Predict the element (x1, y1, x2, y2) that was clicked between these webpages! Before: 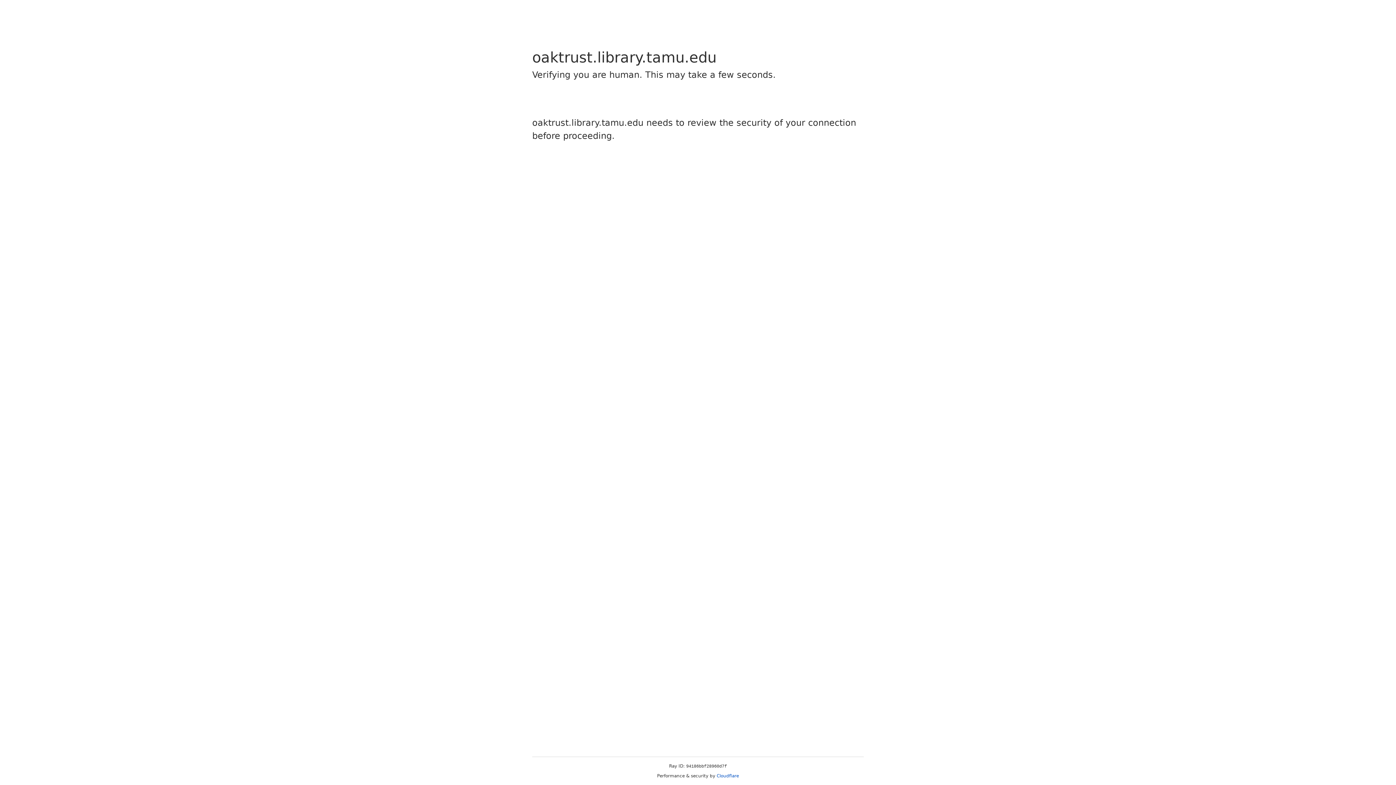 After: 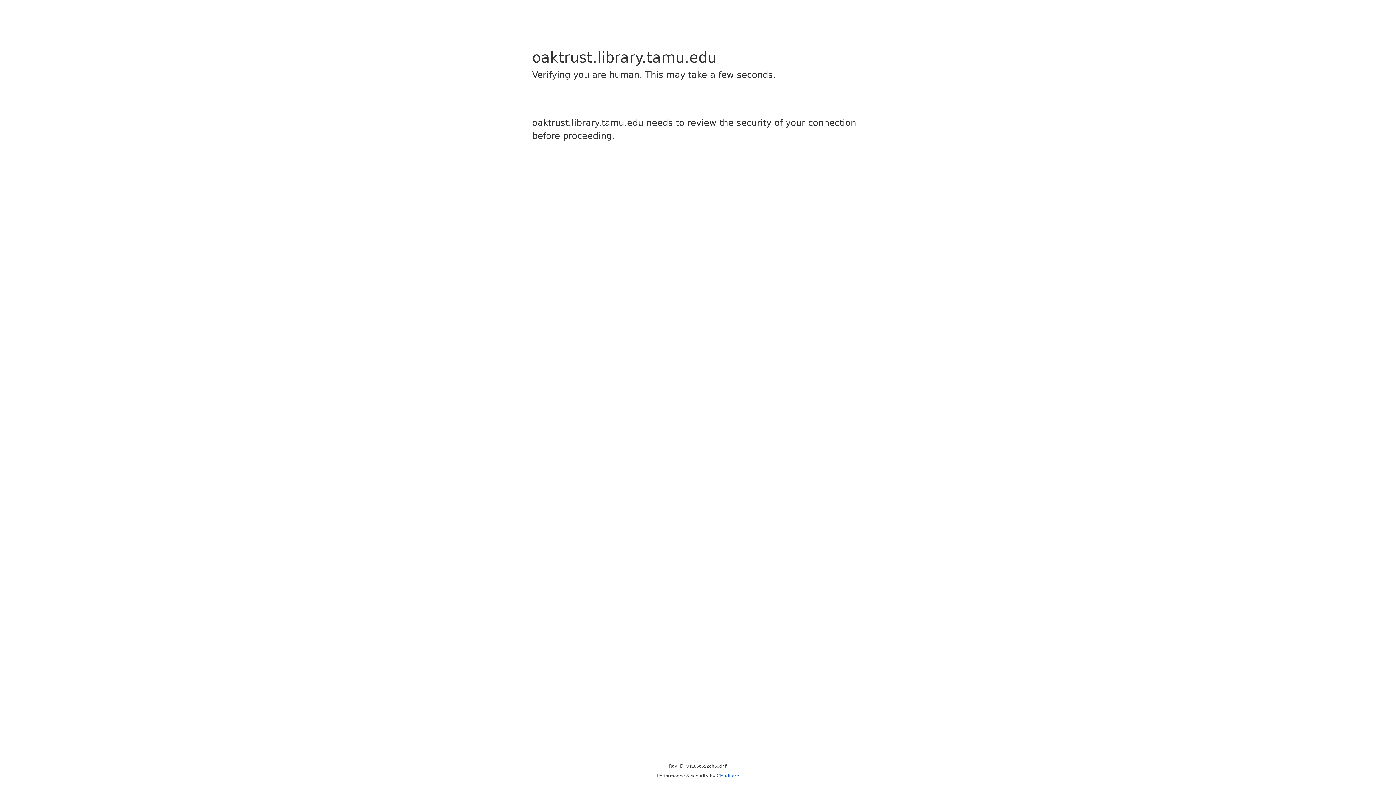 Action: bbox: (716, 773, 739, 778) label: Cloudflare